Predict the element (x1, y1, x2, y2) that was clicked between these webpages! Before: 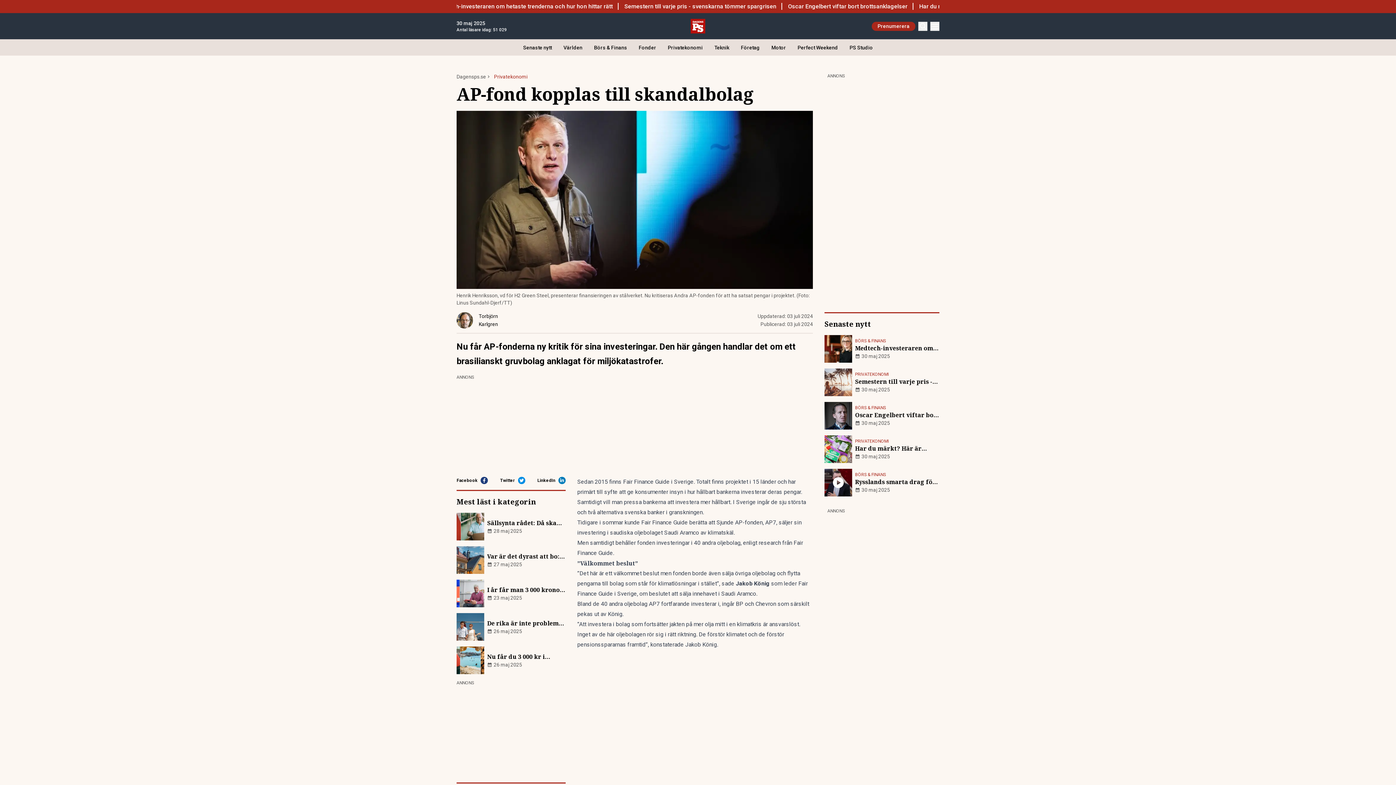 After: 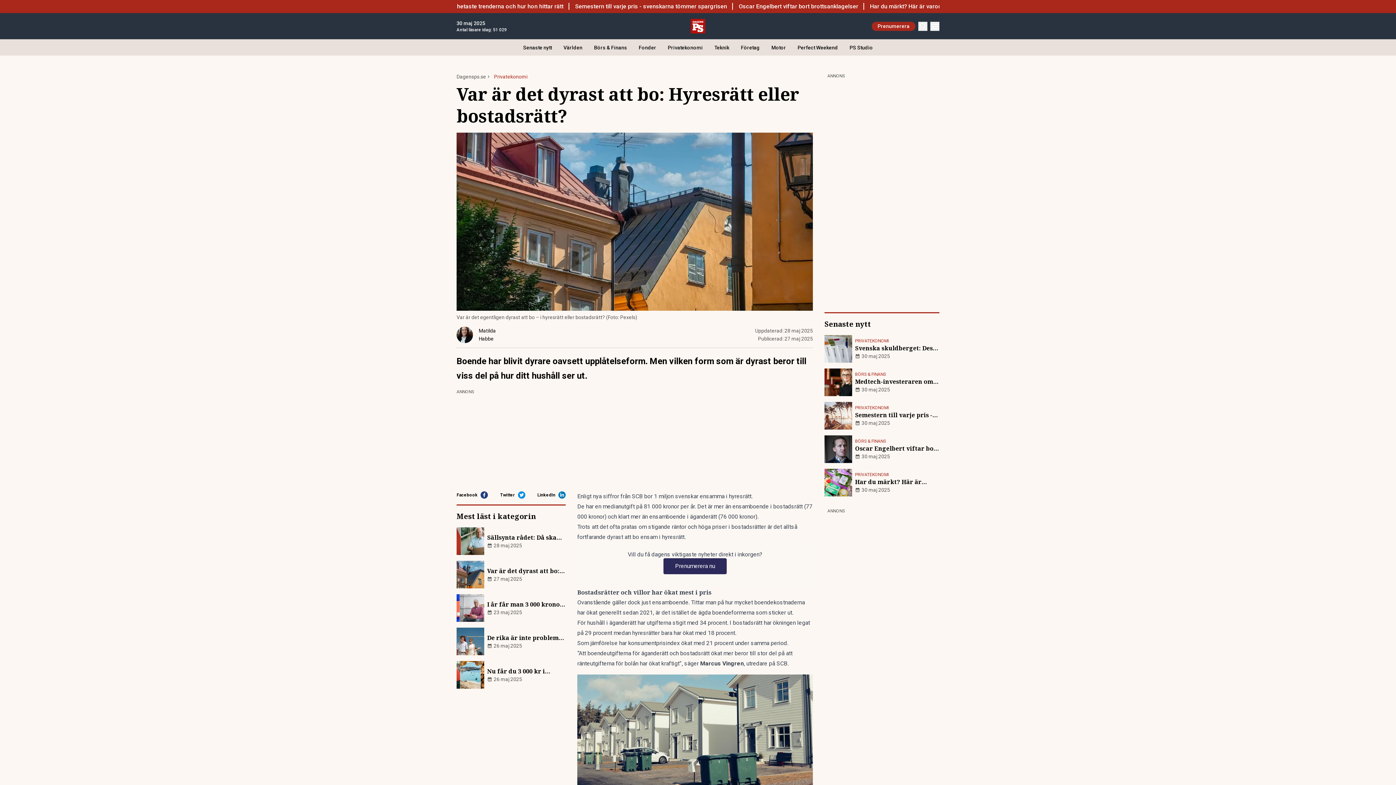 Action: bbox: (456, 546, 565, 574) label: Var är det dyrast att bo: Hyresrätt eller bostadsrätt? 
27 maj 2025